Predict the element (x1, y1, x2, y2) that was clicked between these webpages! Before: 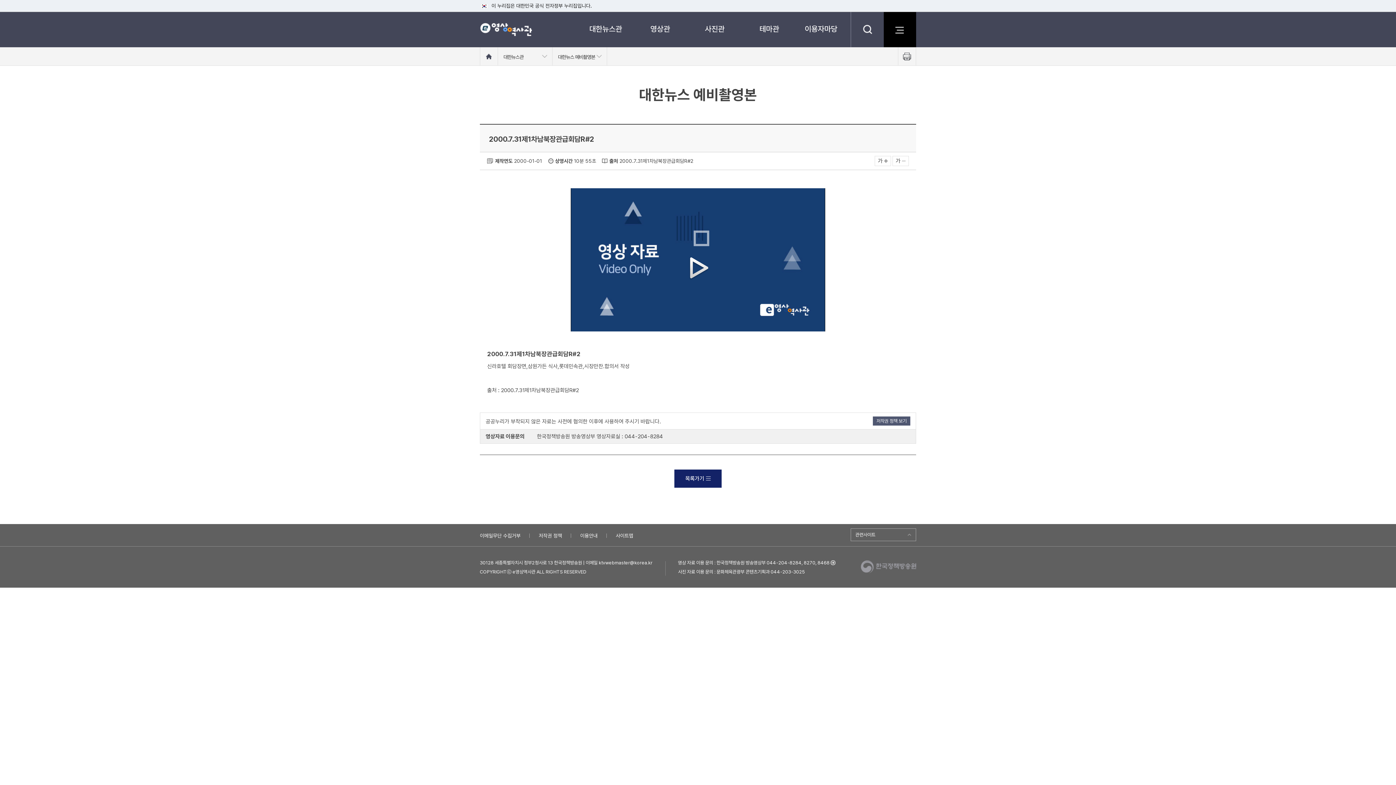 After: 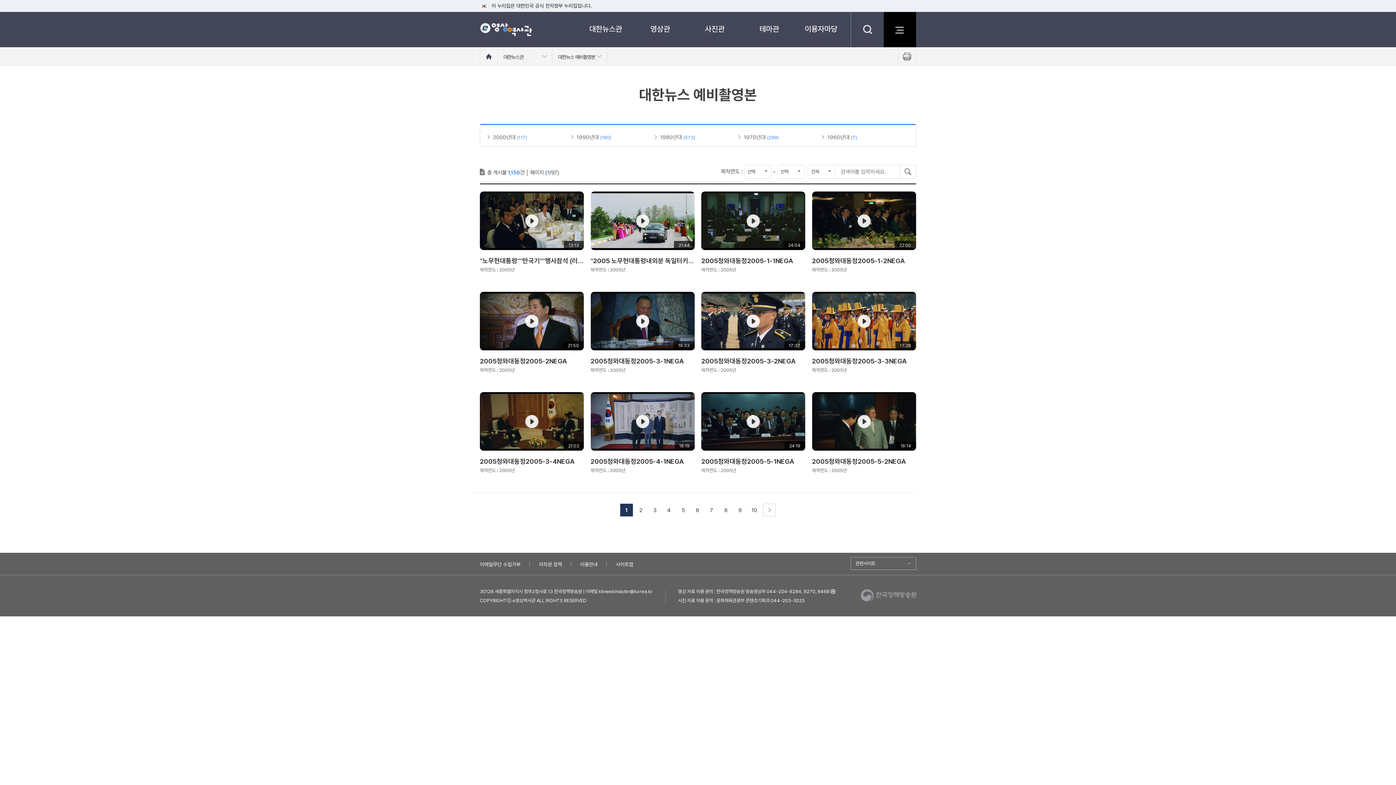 Action: label: 목록가기 bbox: (674, 469, 721, 488)